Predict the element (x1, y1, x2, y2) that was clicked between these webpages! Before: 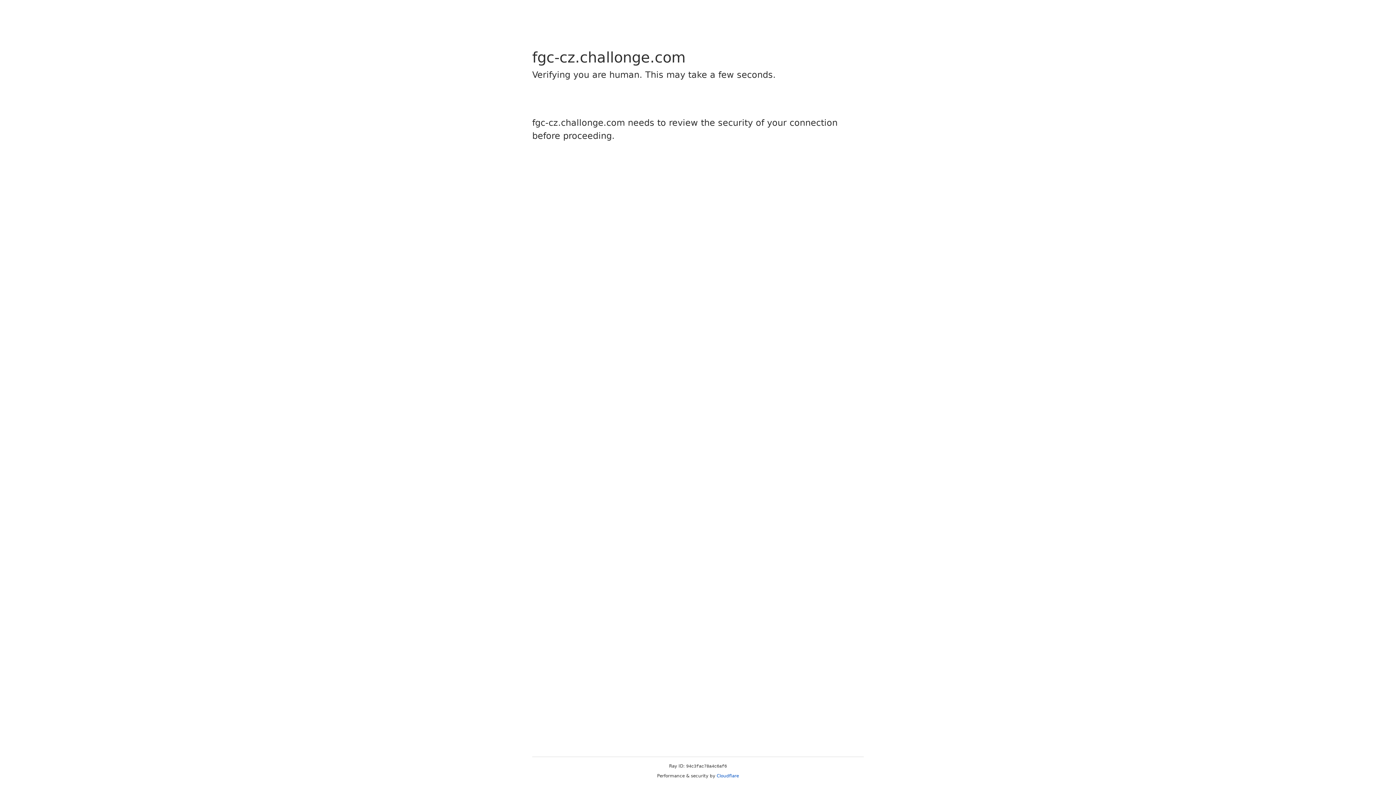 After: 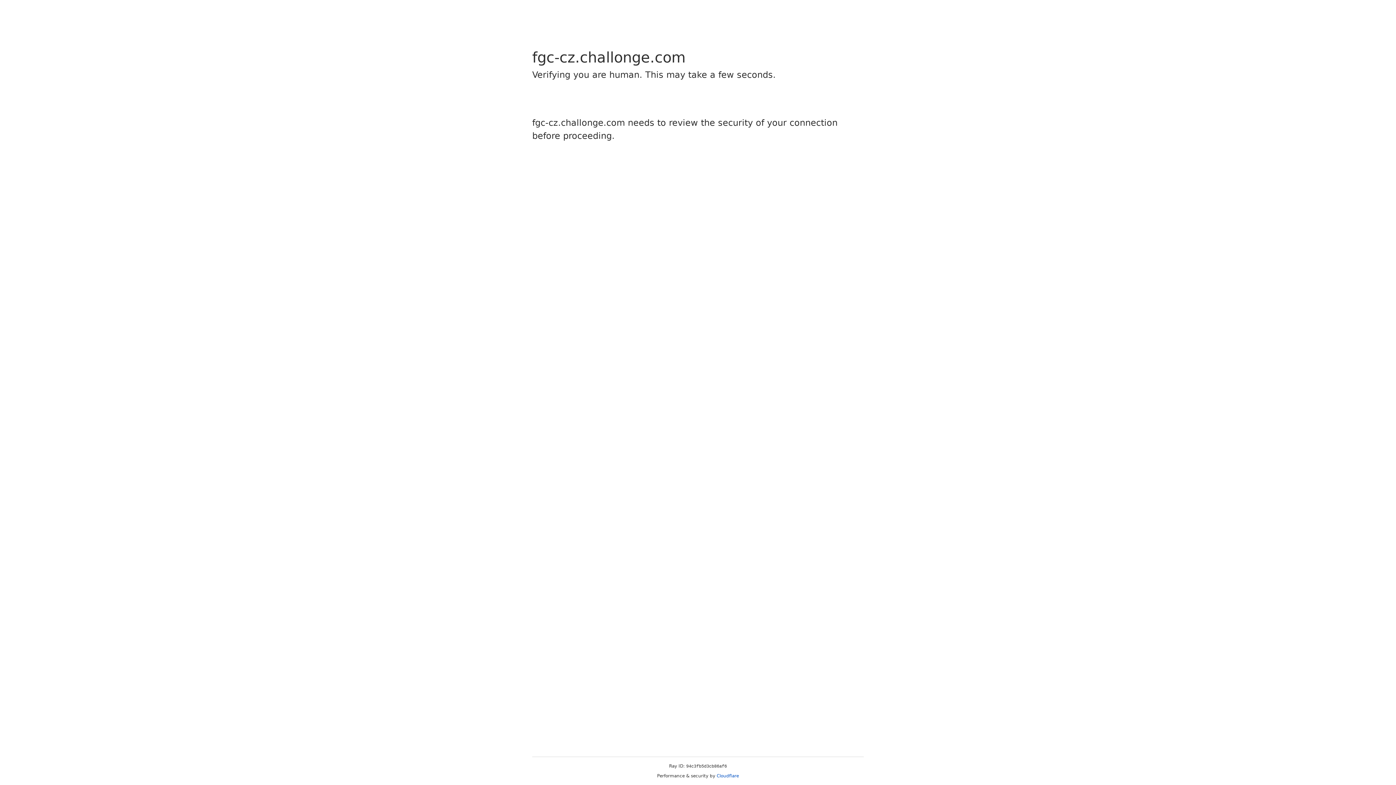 Action: label: Cloudflare bbox: (716, 773, 739, 778)